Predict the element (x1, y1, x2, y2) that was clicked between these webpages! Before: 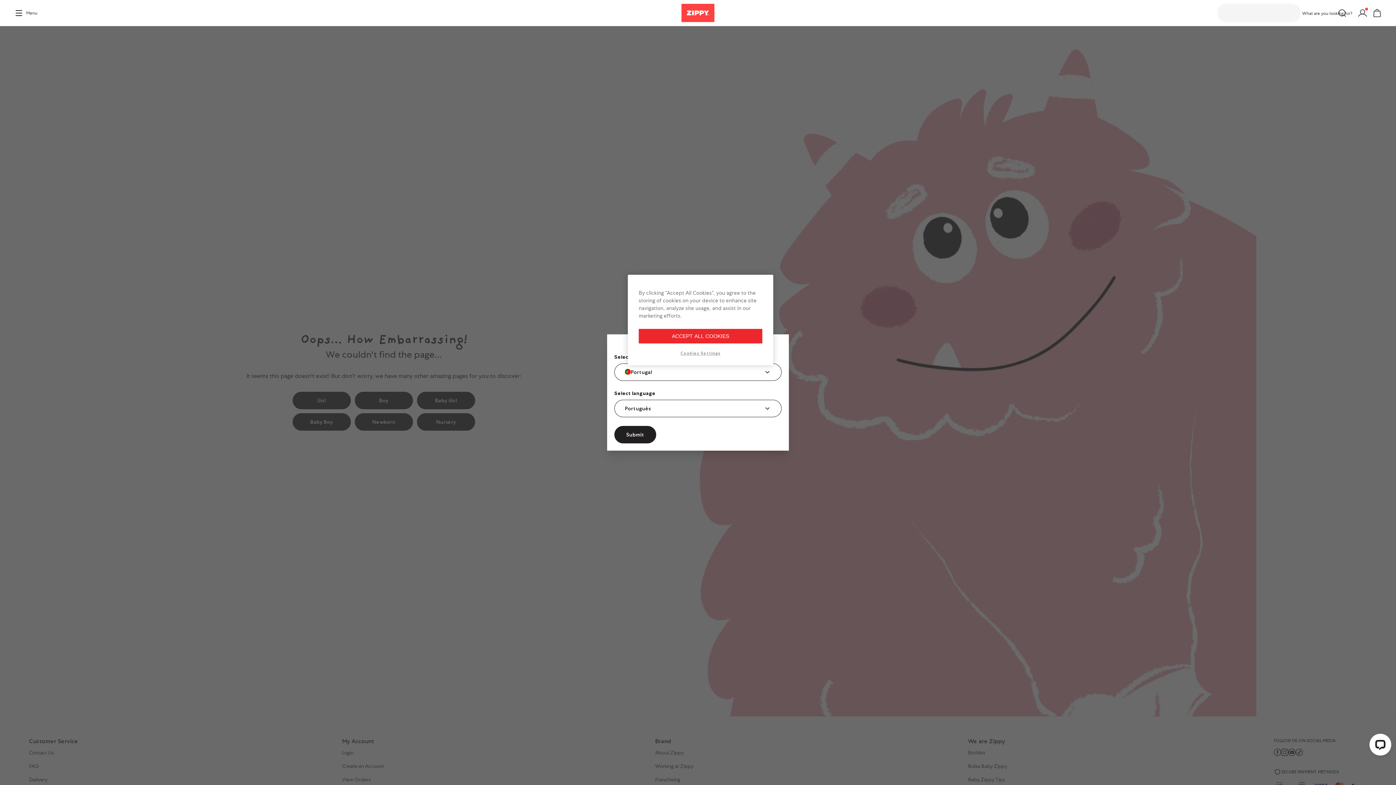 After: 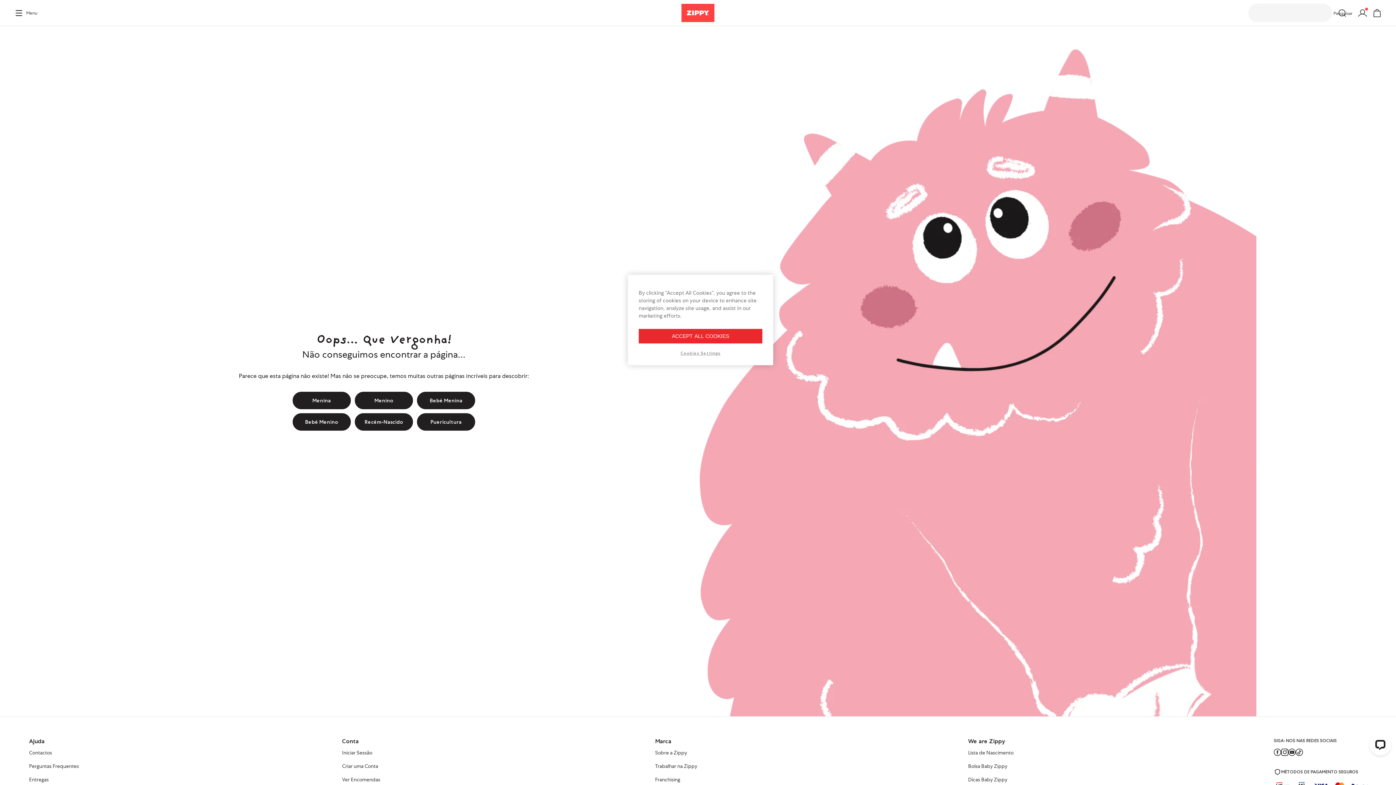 Action: label: Submit bbox: (614, 426, 656, 443)